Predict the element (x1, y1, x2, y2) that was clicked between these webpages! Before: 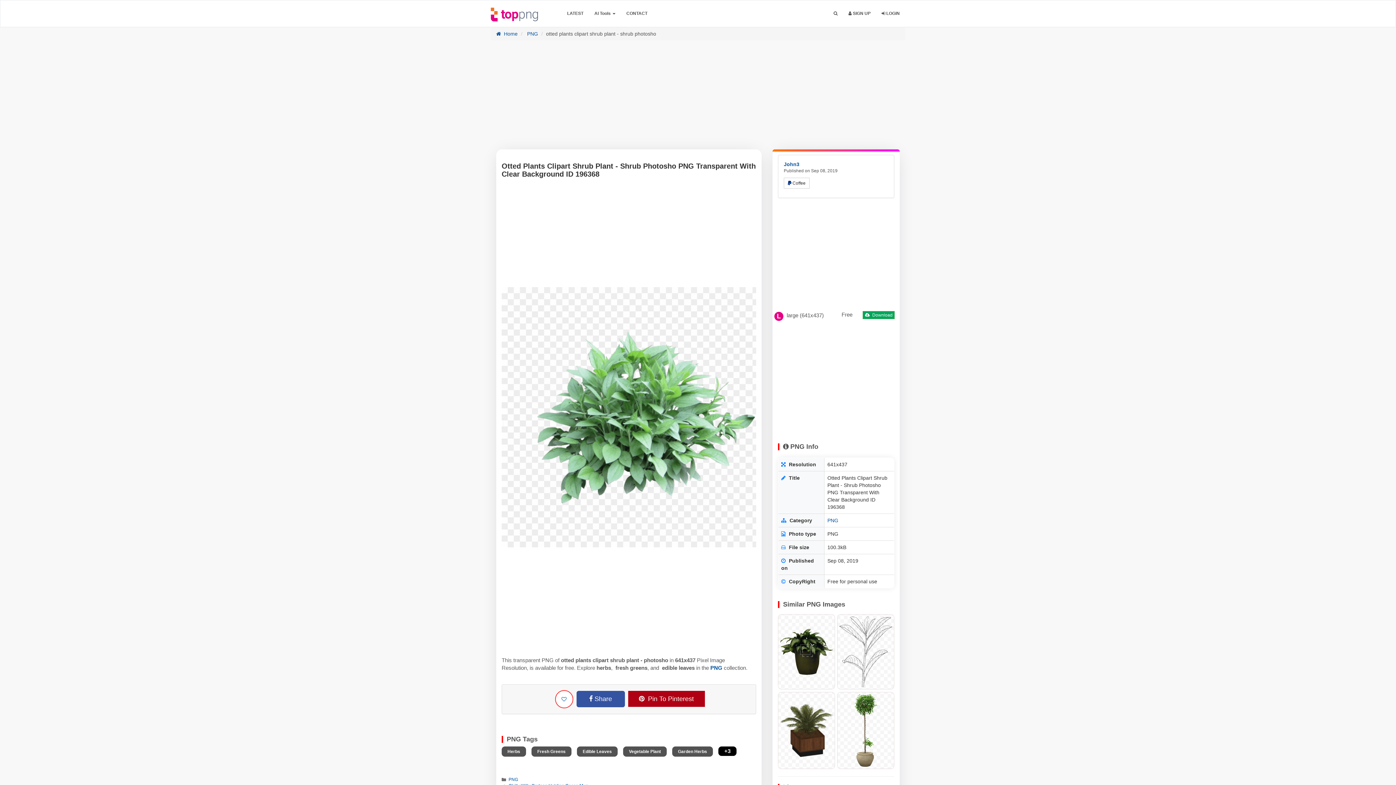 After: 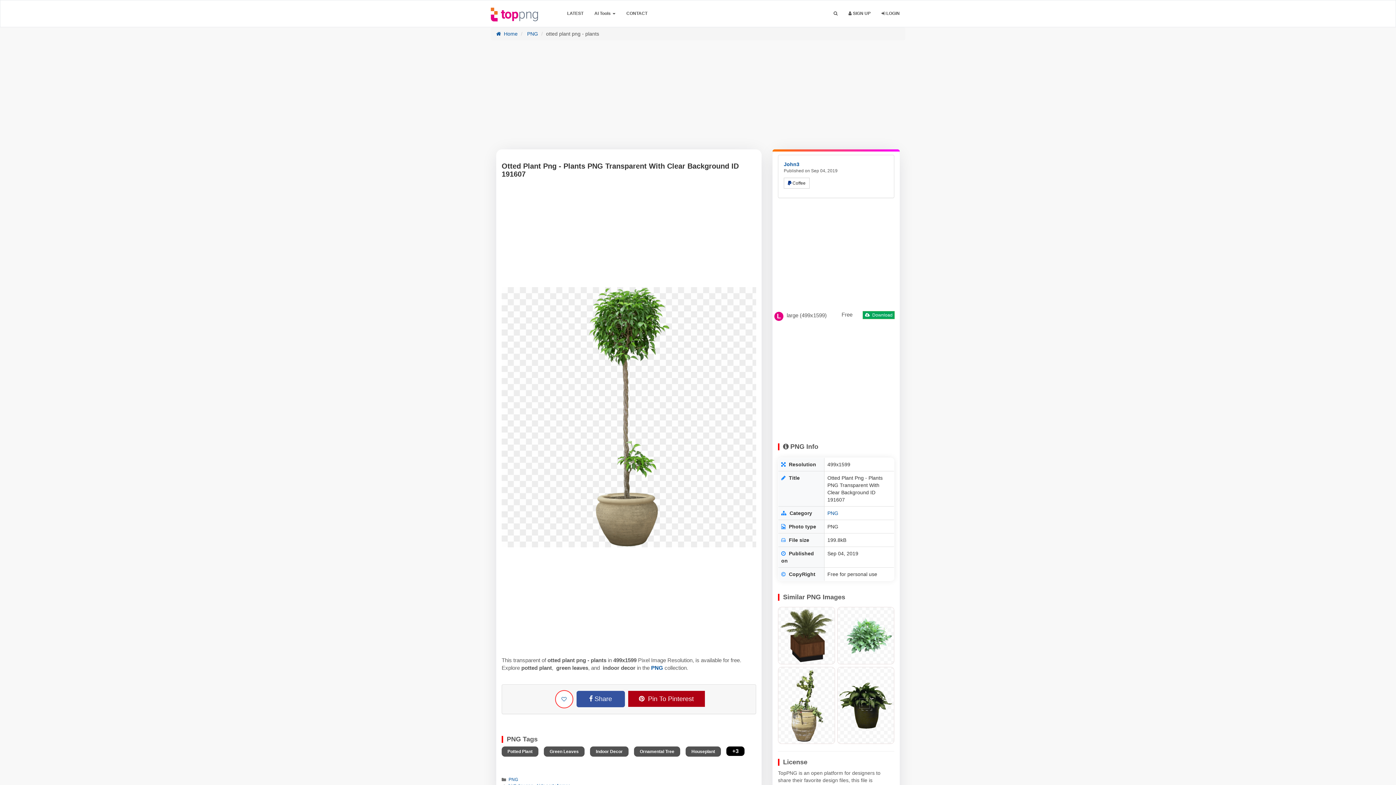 Action: bbox: (837, 692, 894, 769)